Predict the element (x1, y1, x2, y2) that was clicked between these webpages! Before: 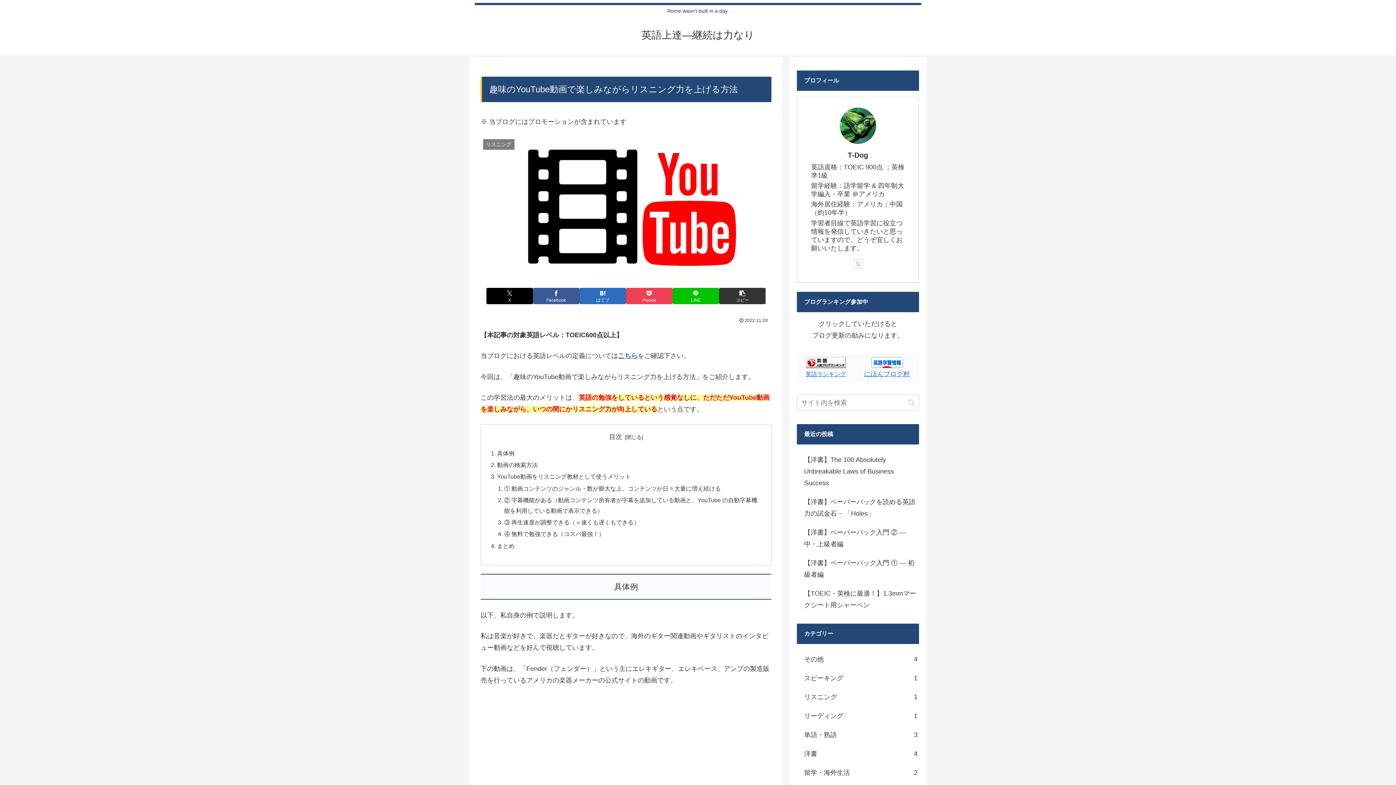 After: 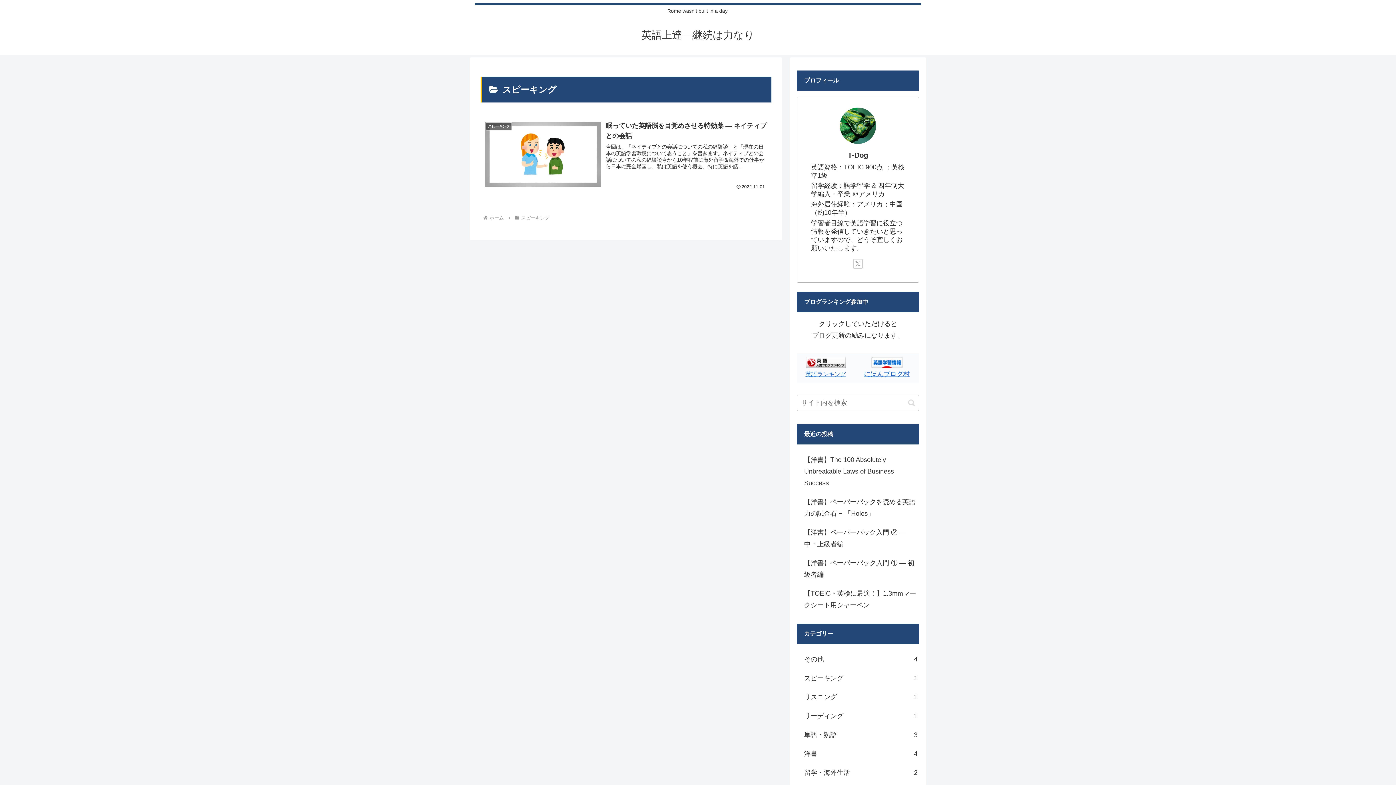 Action: label: スピーキング
1 bbox: (797, 669, 919, 688)